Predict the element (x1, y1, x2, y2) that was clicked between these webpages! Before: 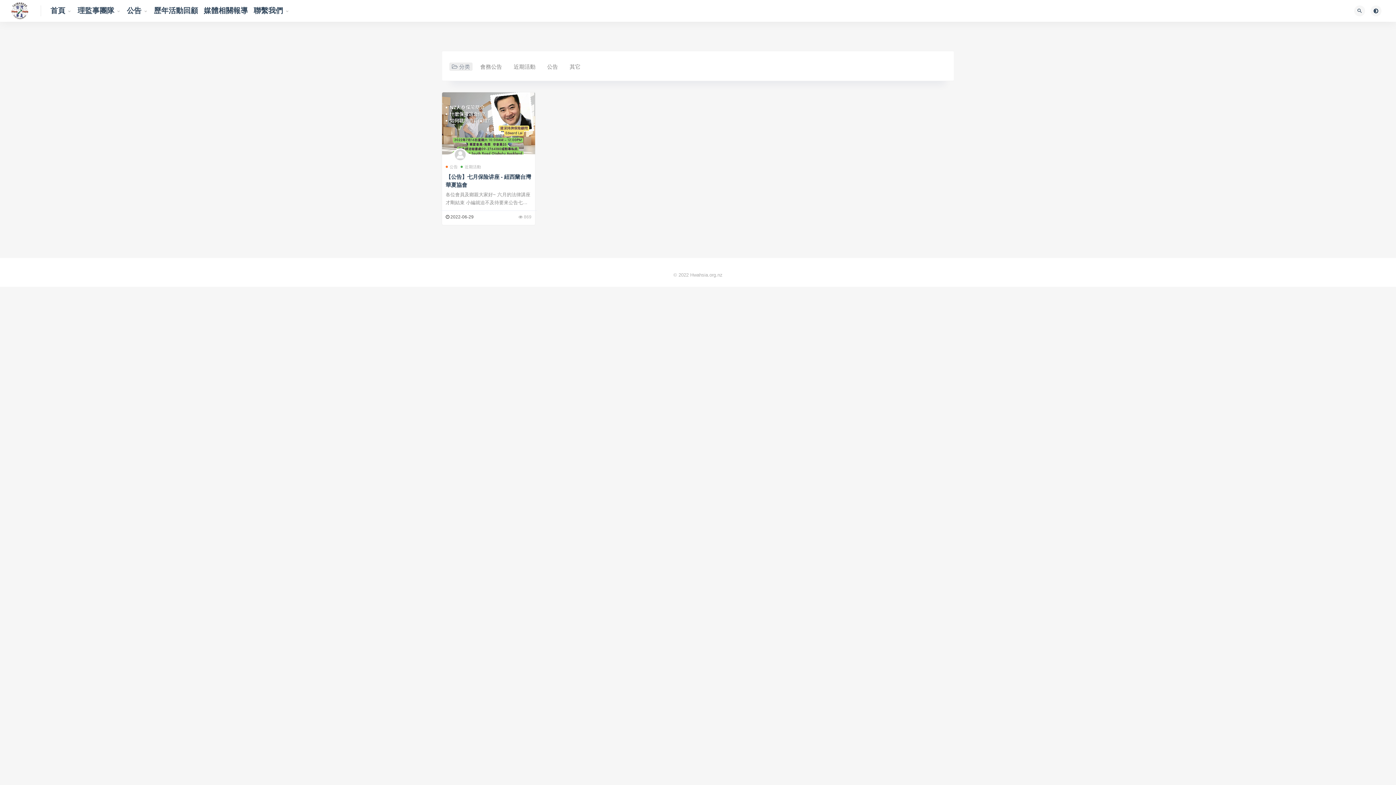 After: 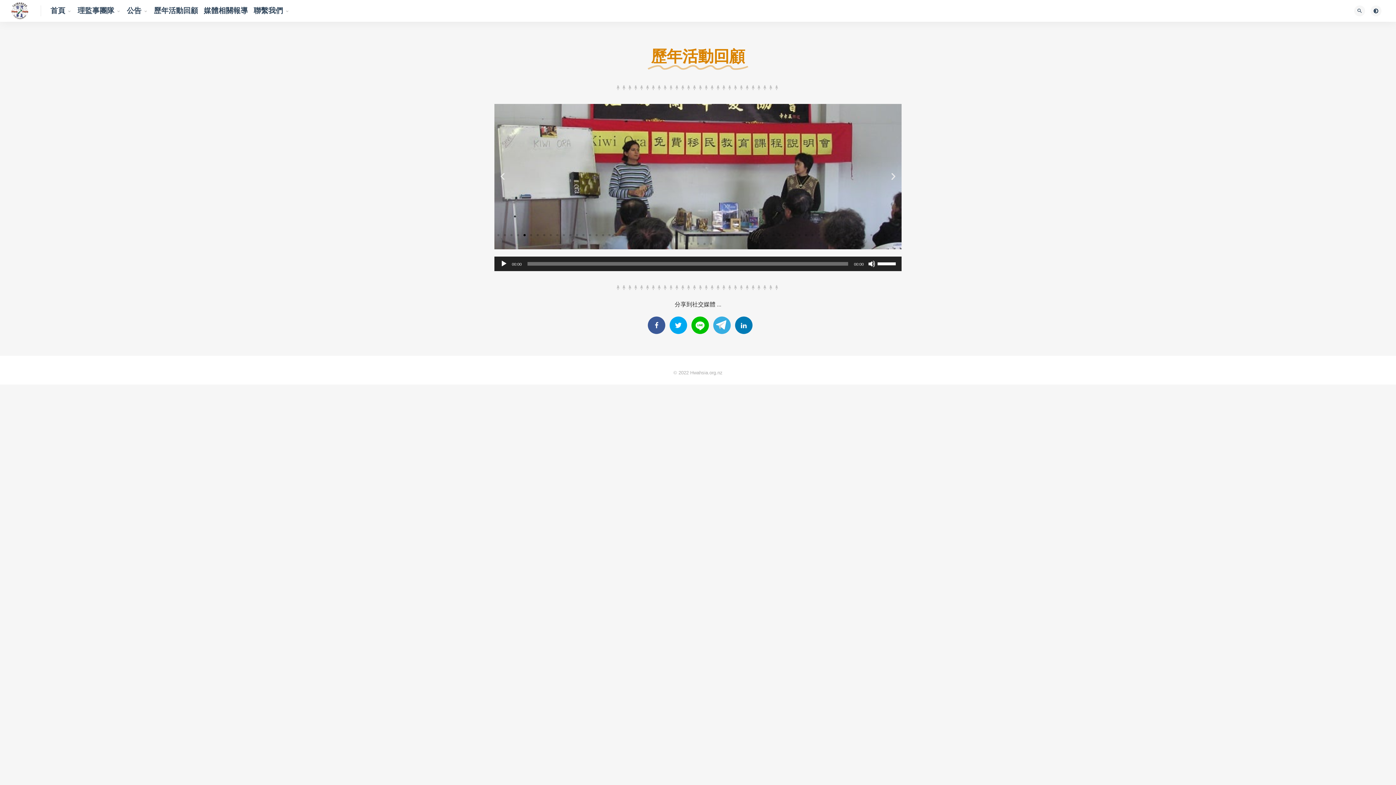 Action: label: 歷年活動回顧 bbox: (153, -4, 198, 25)